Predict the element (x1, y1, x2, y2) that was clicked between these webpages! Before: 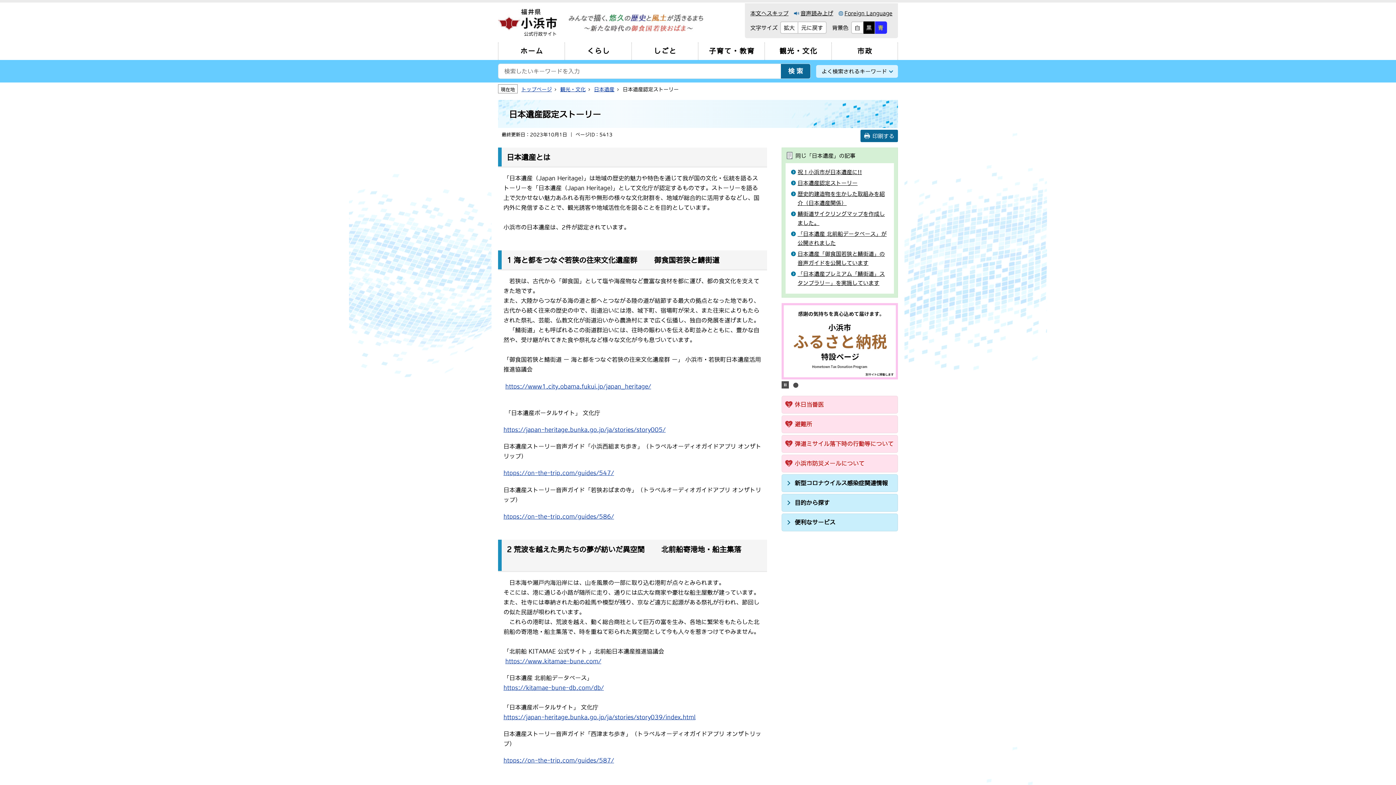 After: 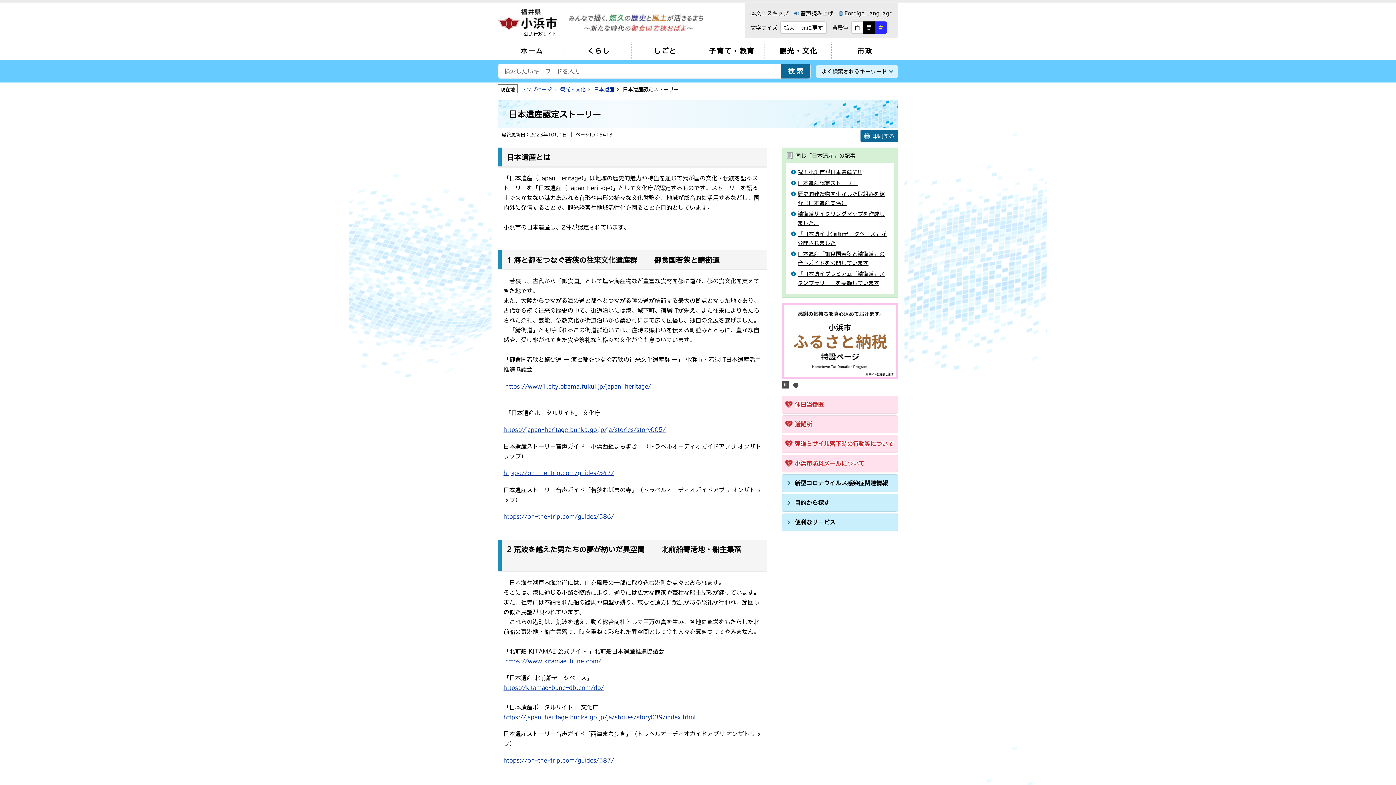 Action: bbox: (793, 382, 798, 387) label: 1 of 1